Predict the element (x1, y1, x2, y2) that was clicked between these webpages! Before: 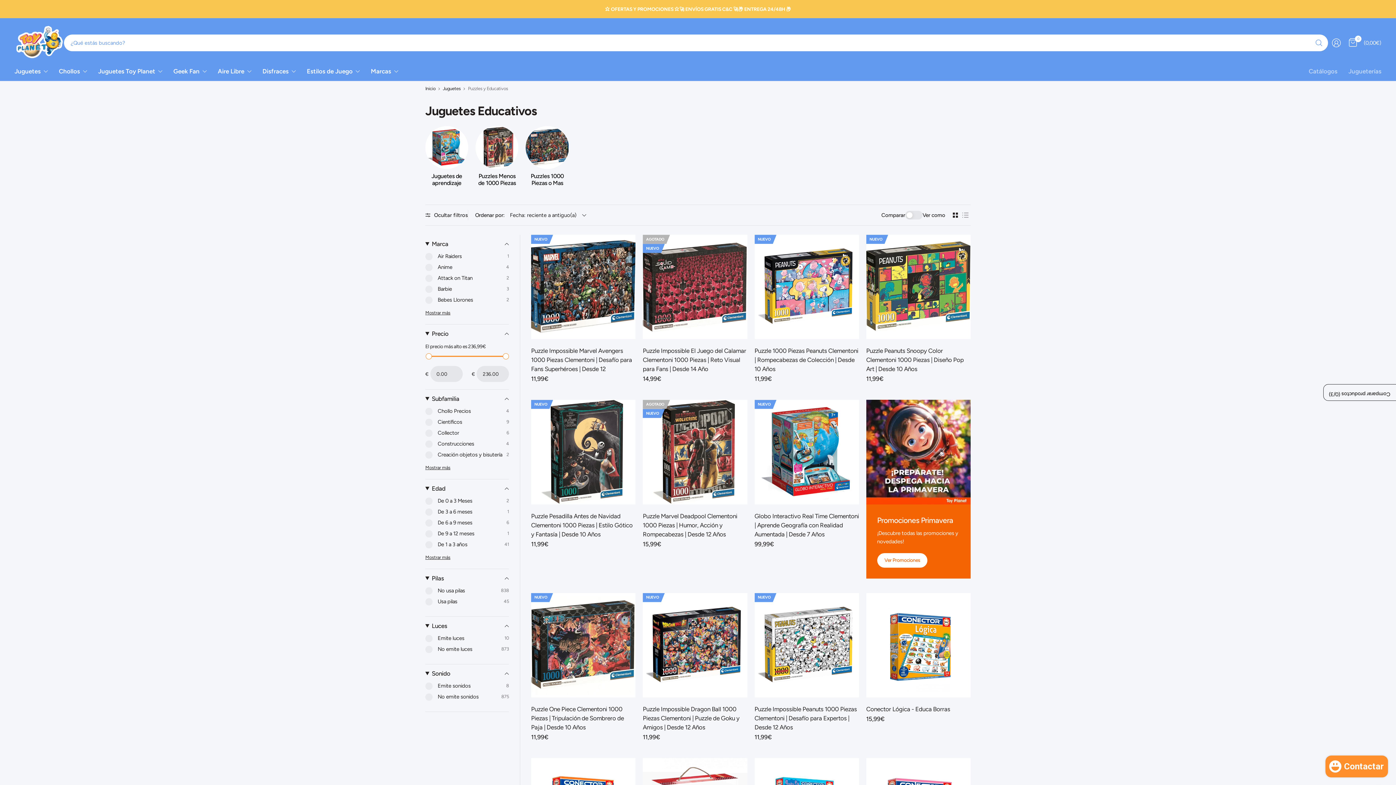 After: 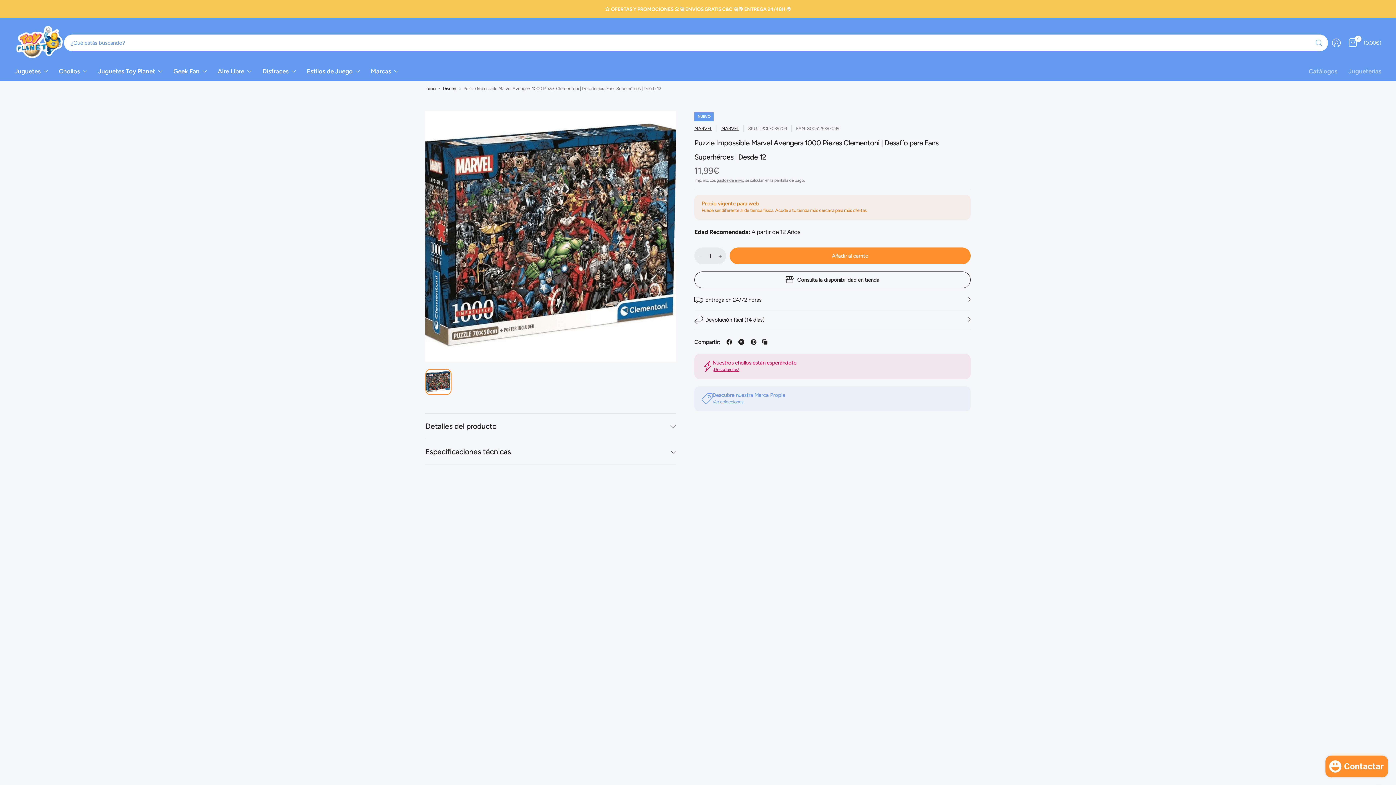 Action: bbox: (531, 346, 635, 373) label: Puzzle Impossible Marvel Avengers 1000 Piezas Clementoni | Desafío para Fans Superhéroes | Desde 12